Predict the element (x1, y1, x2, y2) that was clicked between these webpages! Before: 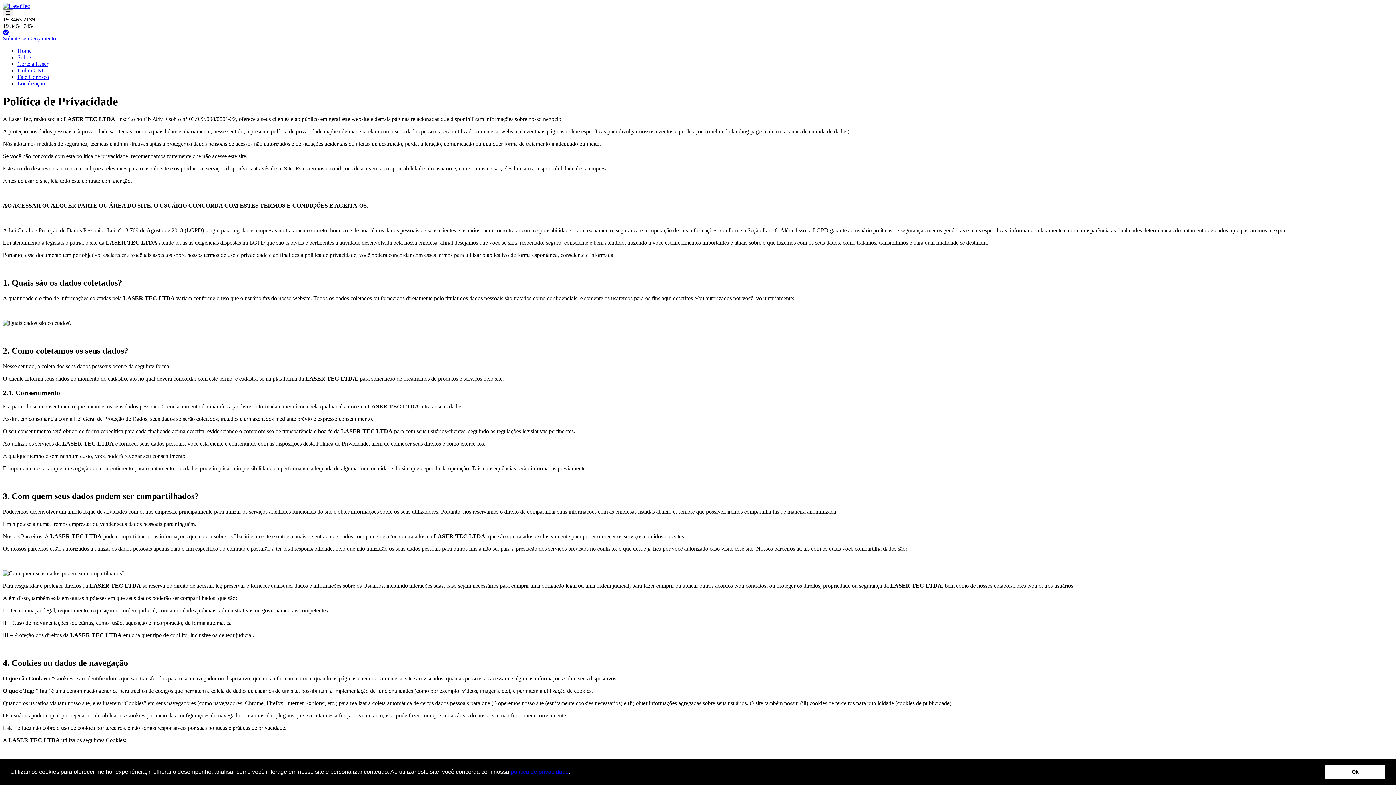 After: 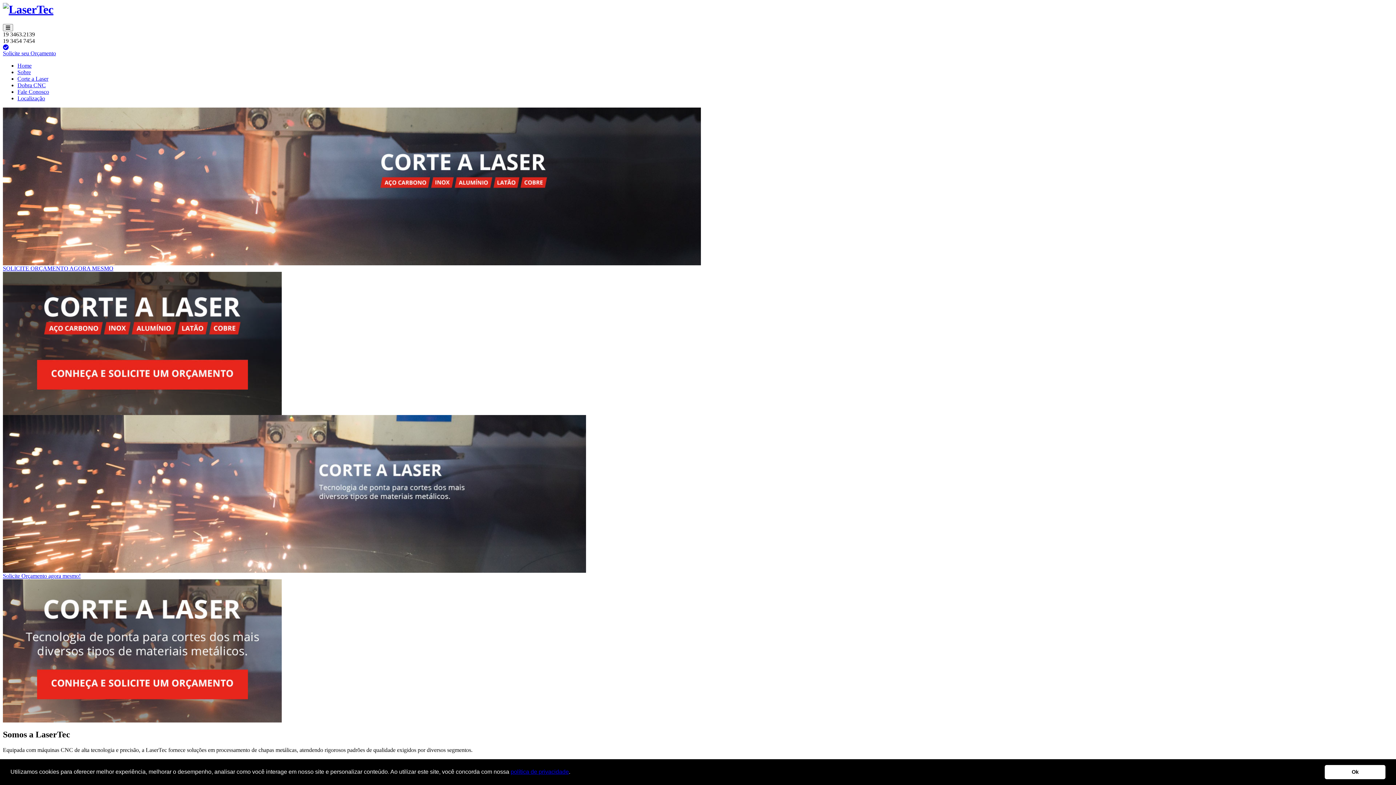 Action: bbox: (2, 2, 29, 9)